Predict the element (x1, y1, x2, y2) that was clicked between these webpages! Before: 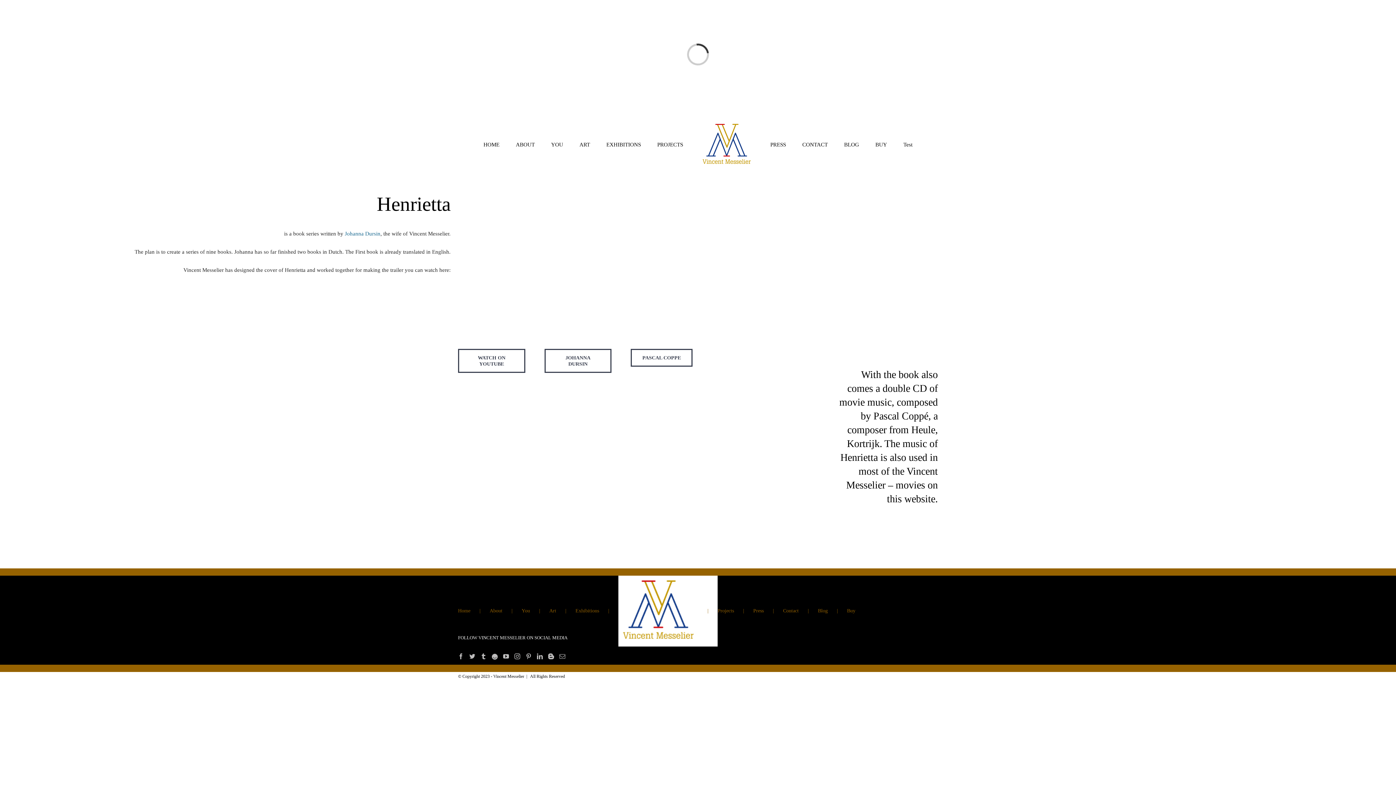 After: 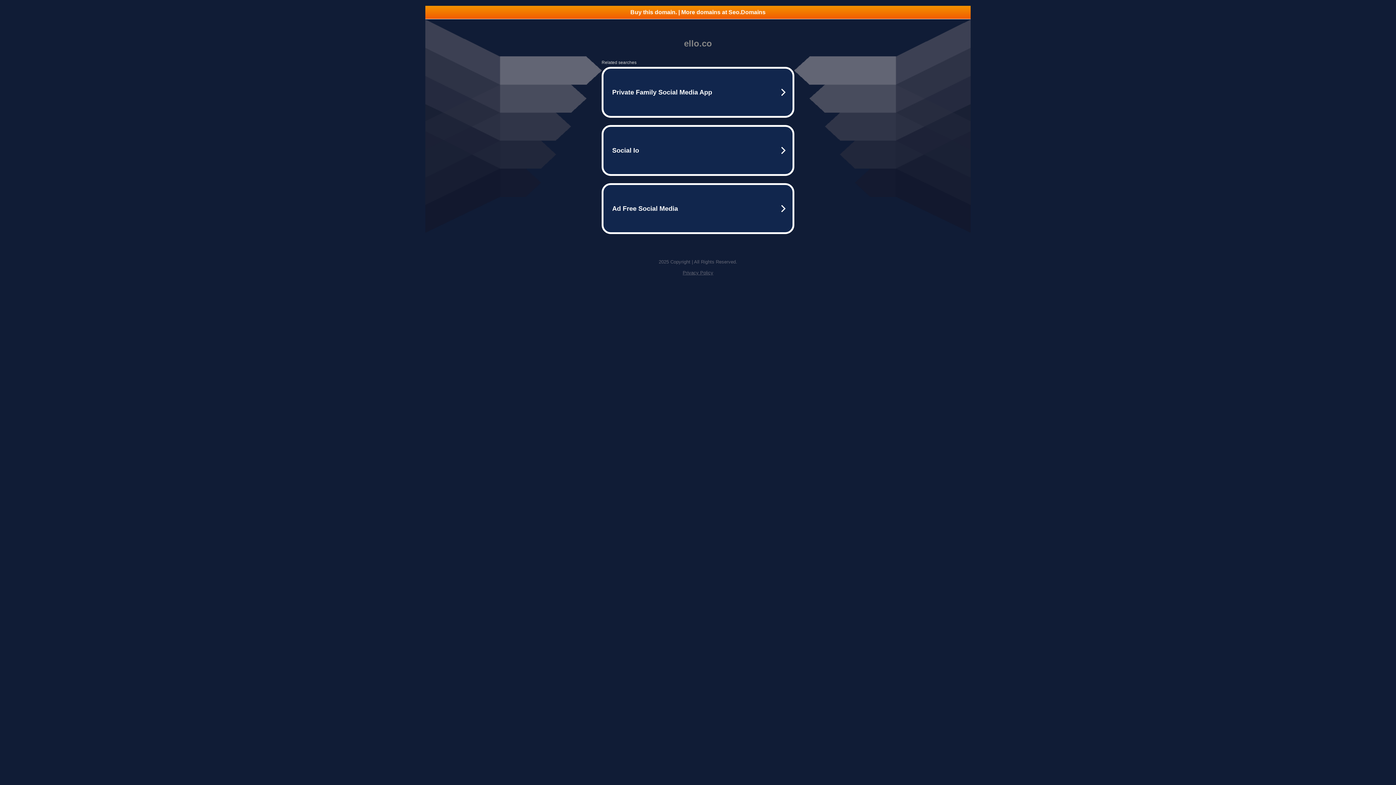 Action: bbox: (492, 654, 497, 660)